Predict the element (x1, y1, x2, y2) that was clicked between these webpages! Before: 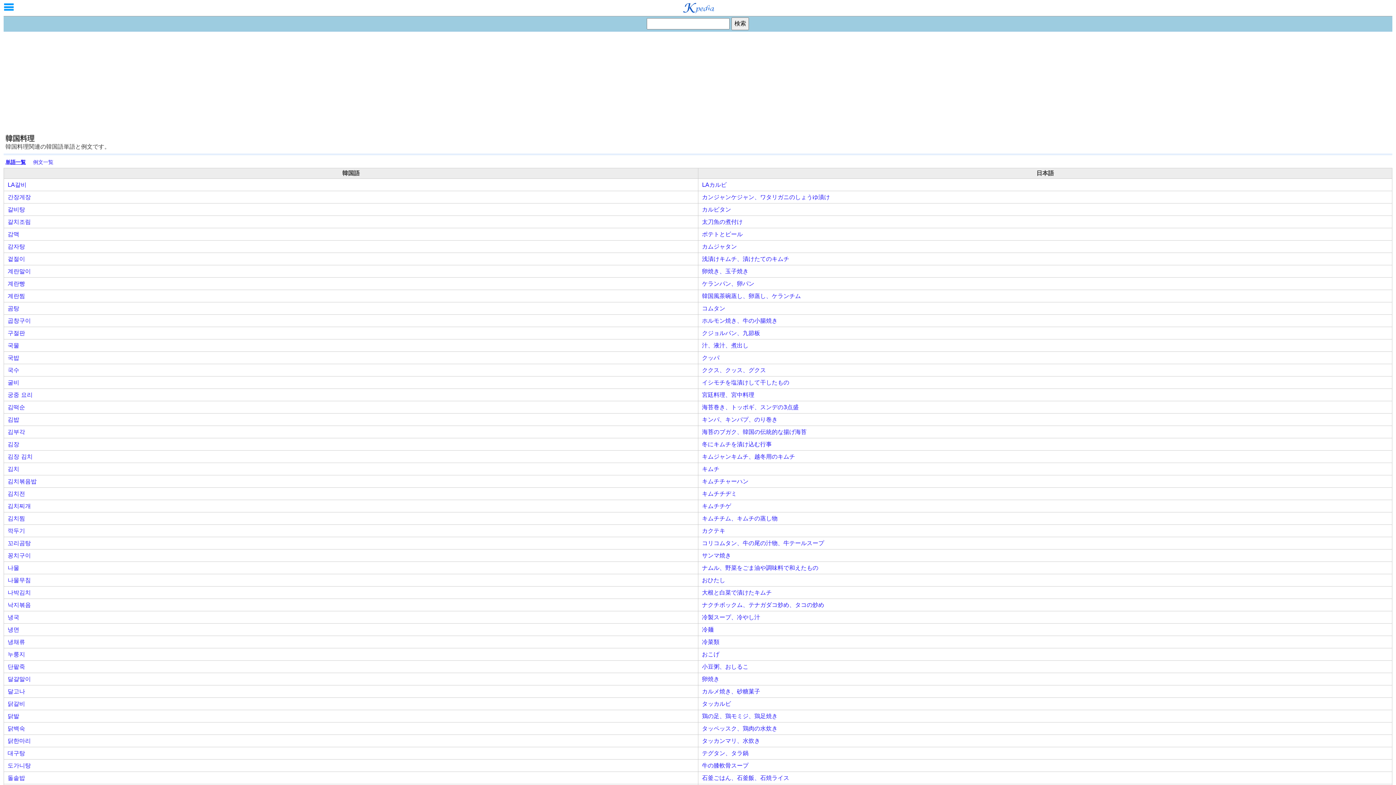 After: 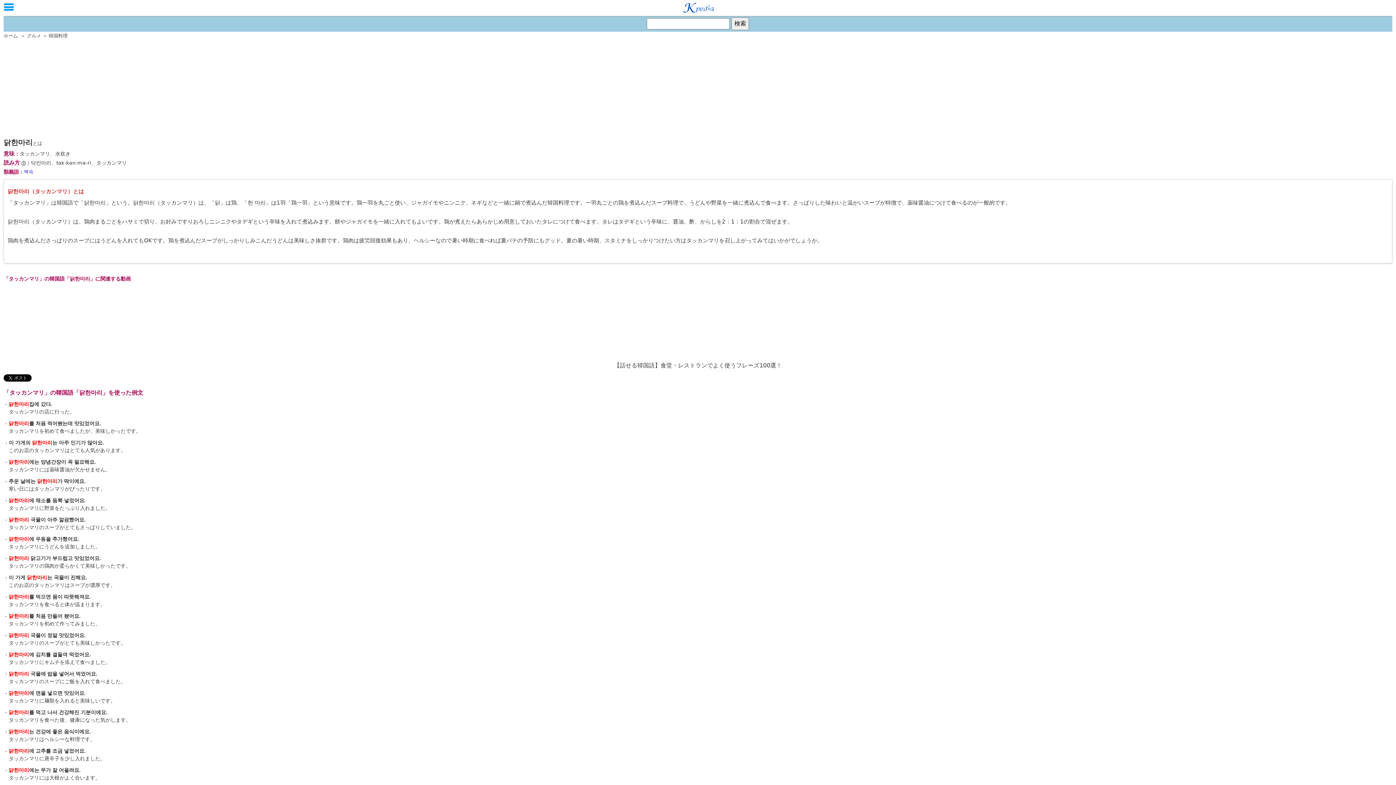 Action: label: 닭한마리 bbox: (7, 737, 30, 744)